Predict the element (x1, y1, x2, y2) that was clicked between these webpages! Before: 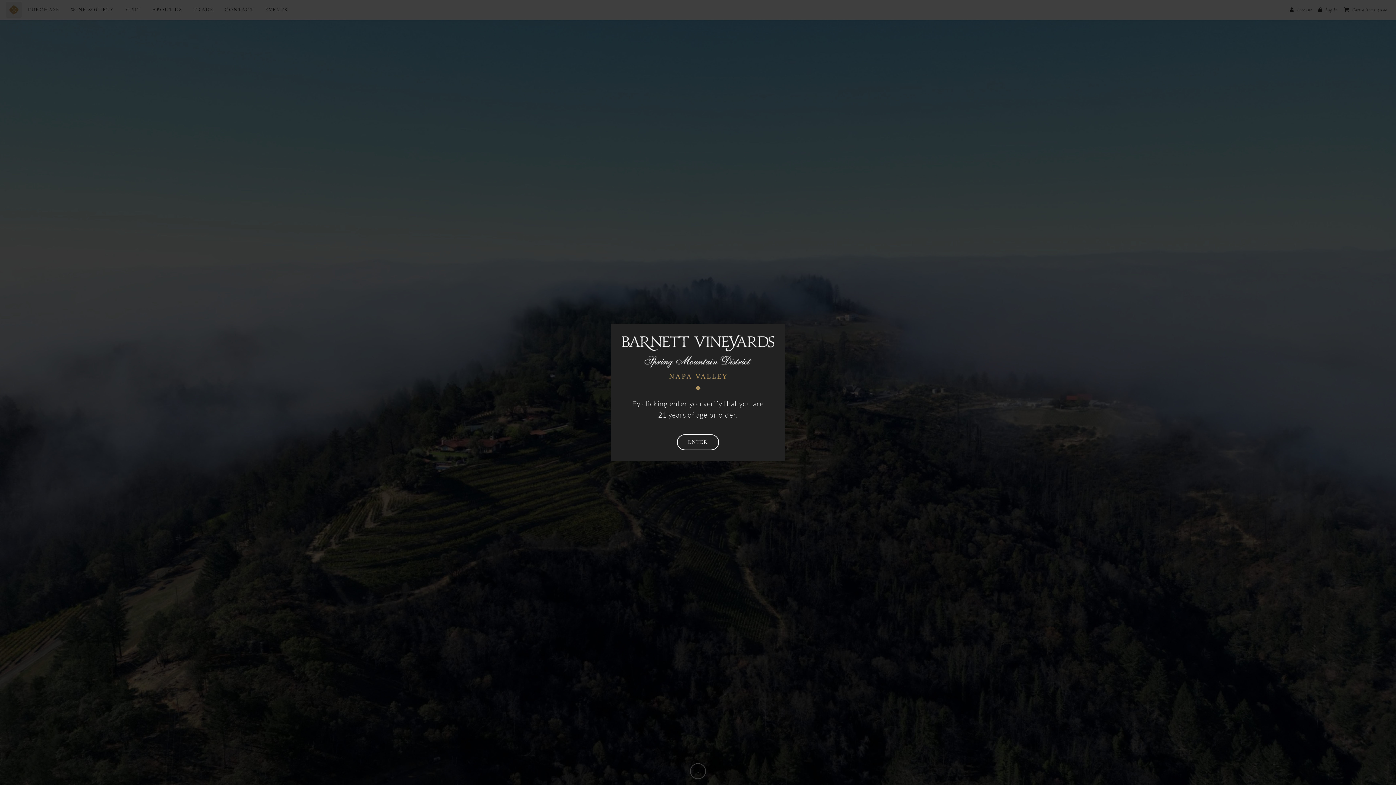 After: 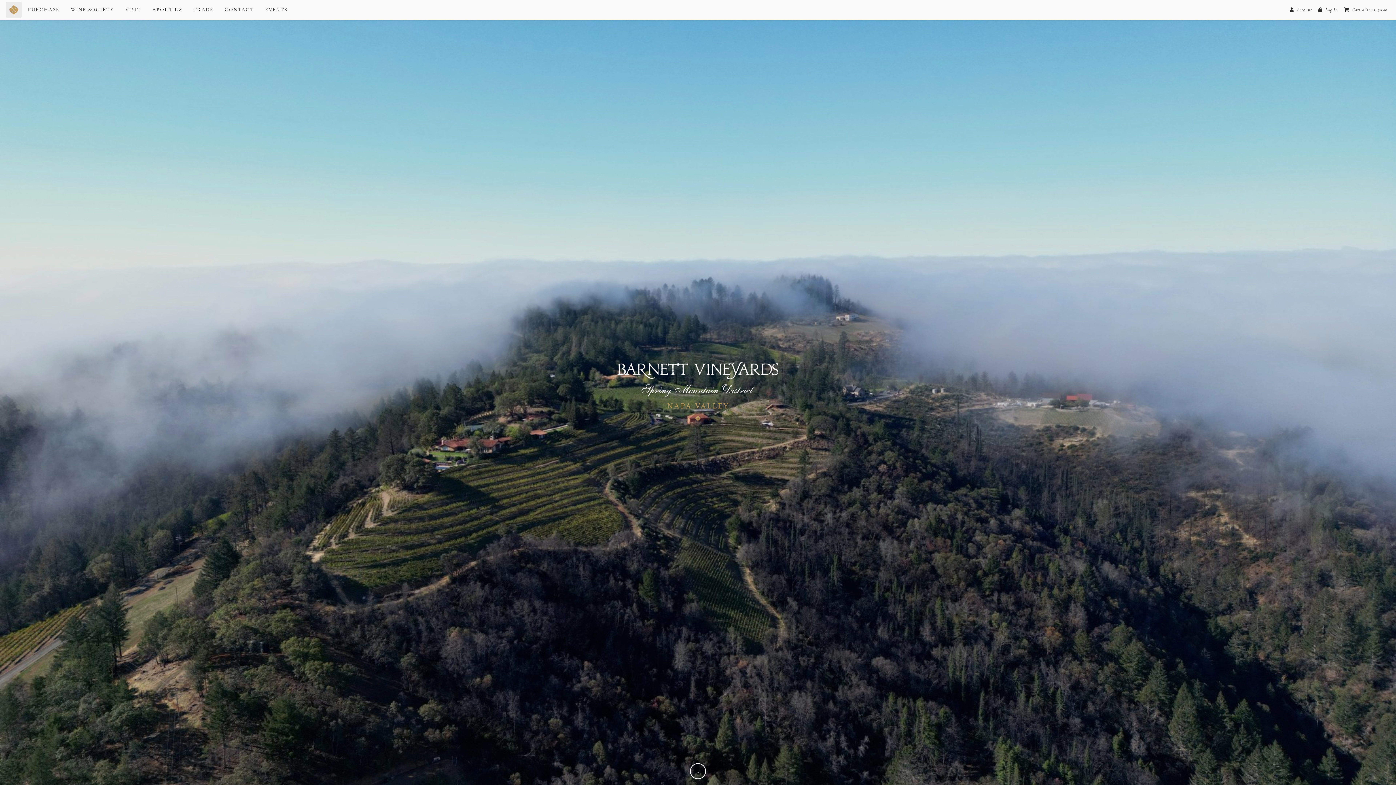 Action: bbox: (676, 434, 719, 450) label: ENTER